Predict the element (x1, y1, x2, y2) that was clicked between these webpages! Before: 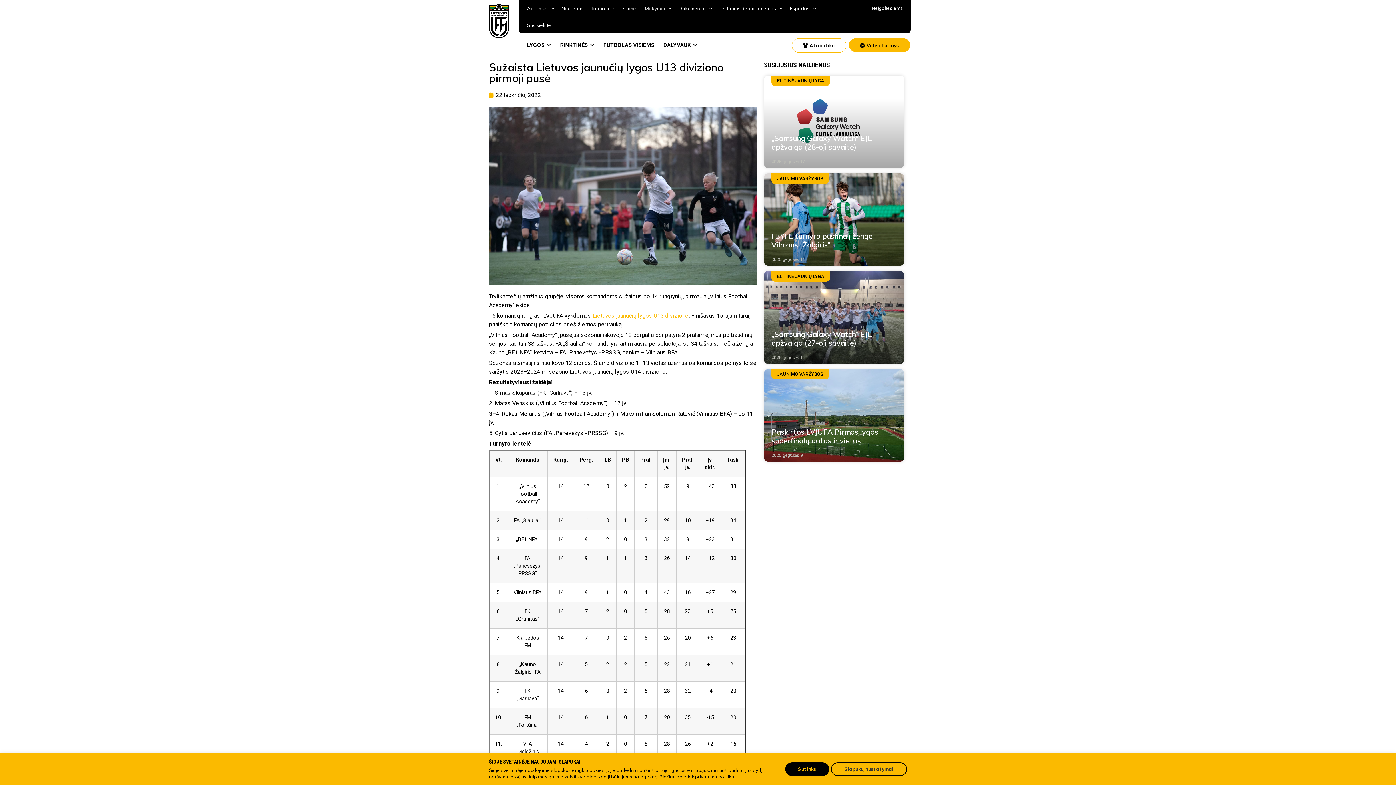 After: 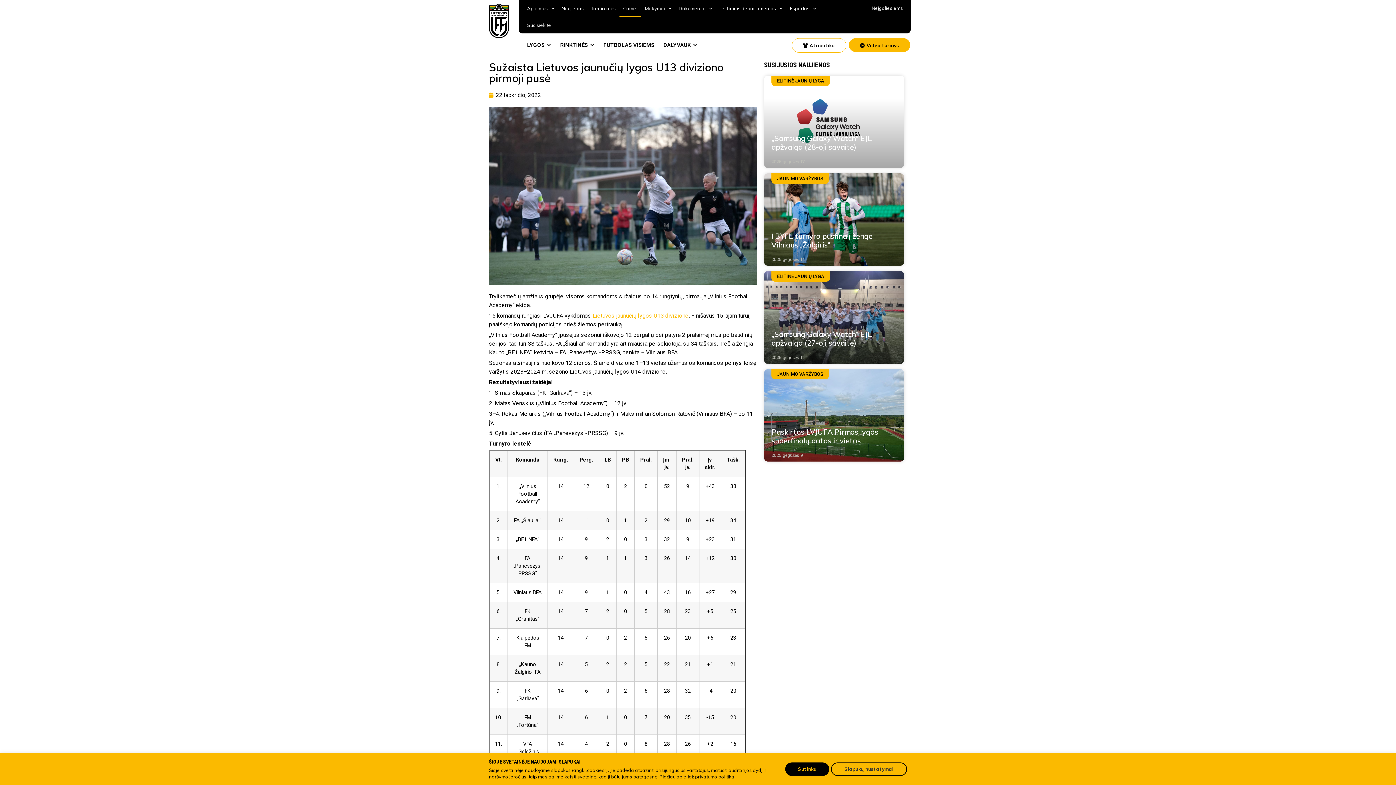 Action: label: Comet bbox: (619, 0, 641, 16)